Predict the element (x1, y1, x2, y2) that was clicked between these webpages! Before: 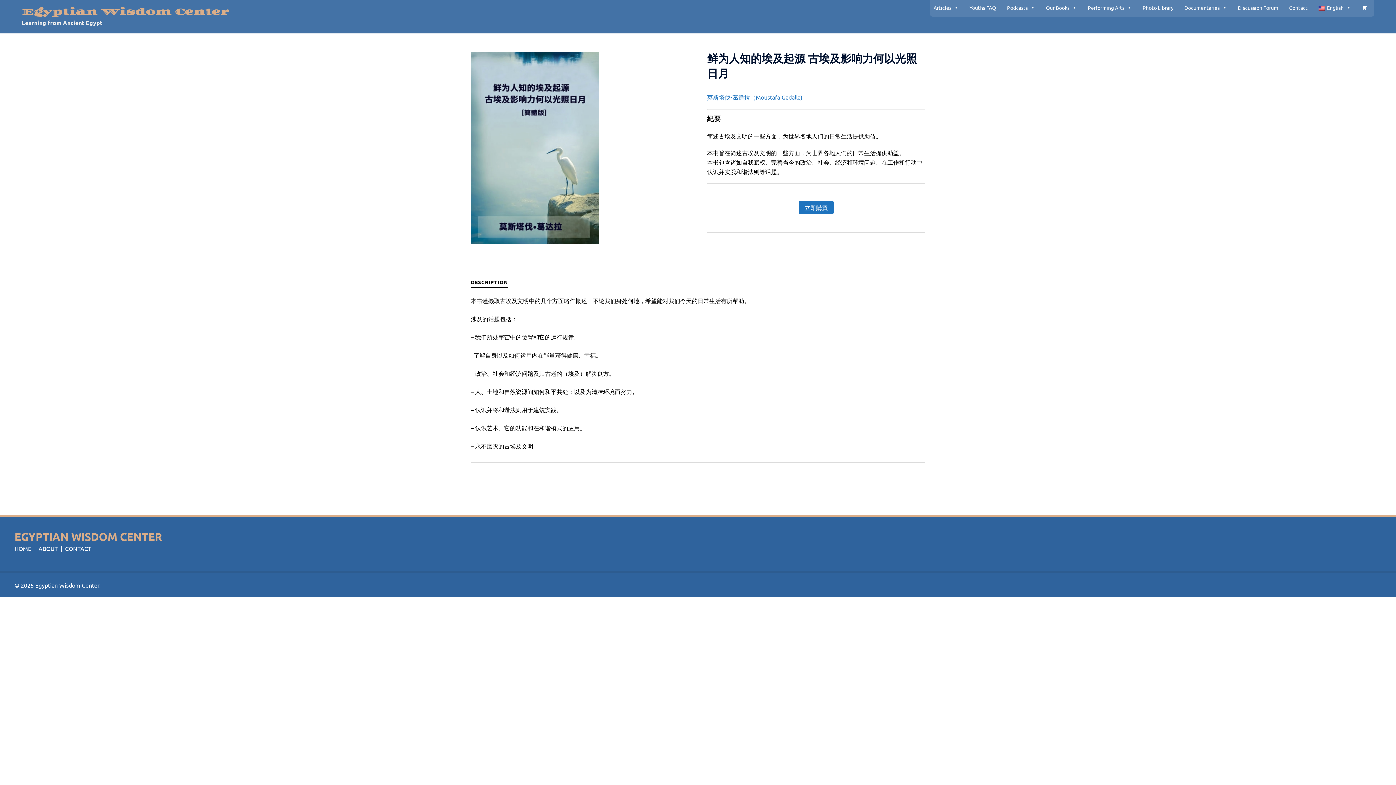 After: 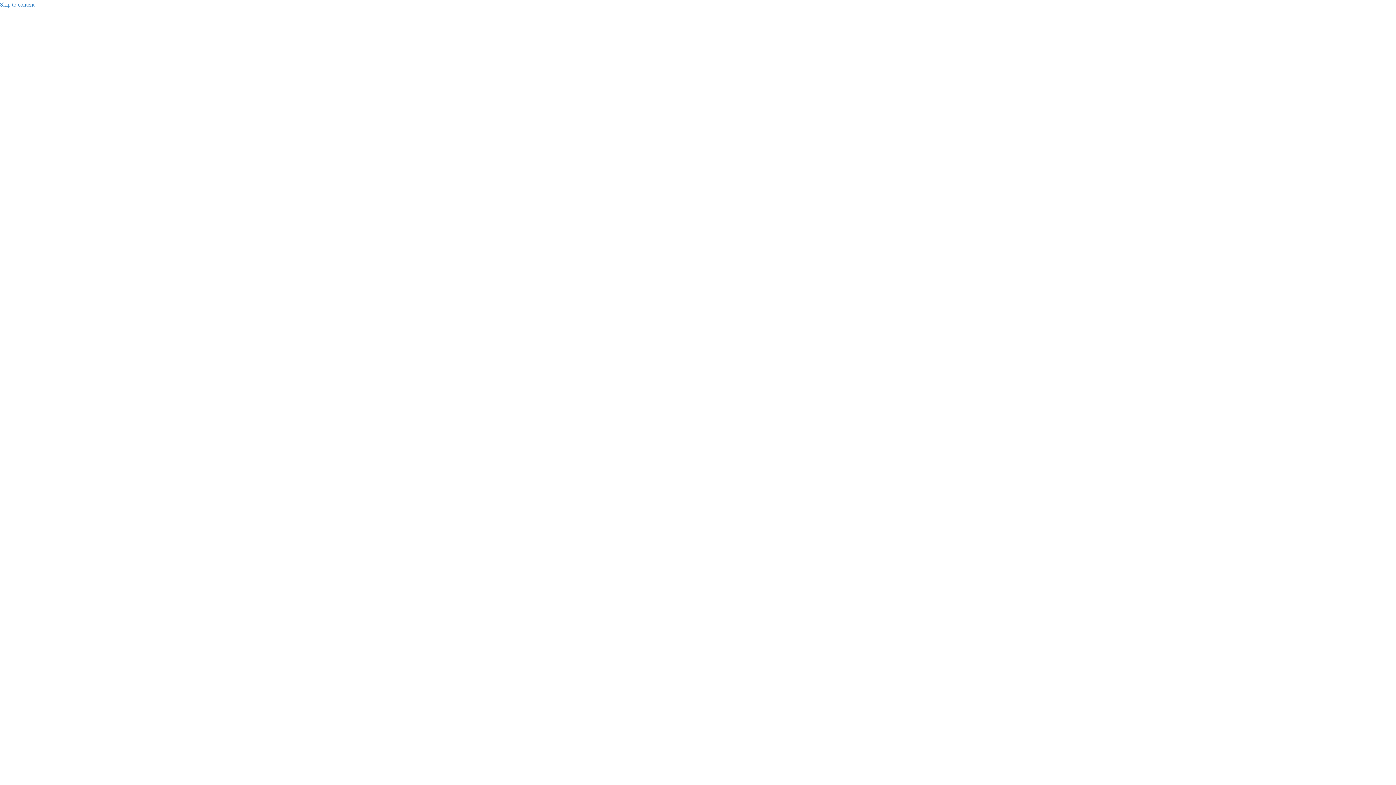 Action: bbox: (65, 544, 91, 552) label: CONTACT